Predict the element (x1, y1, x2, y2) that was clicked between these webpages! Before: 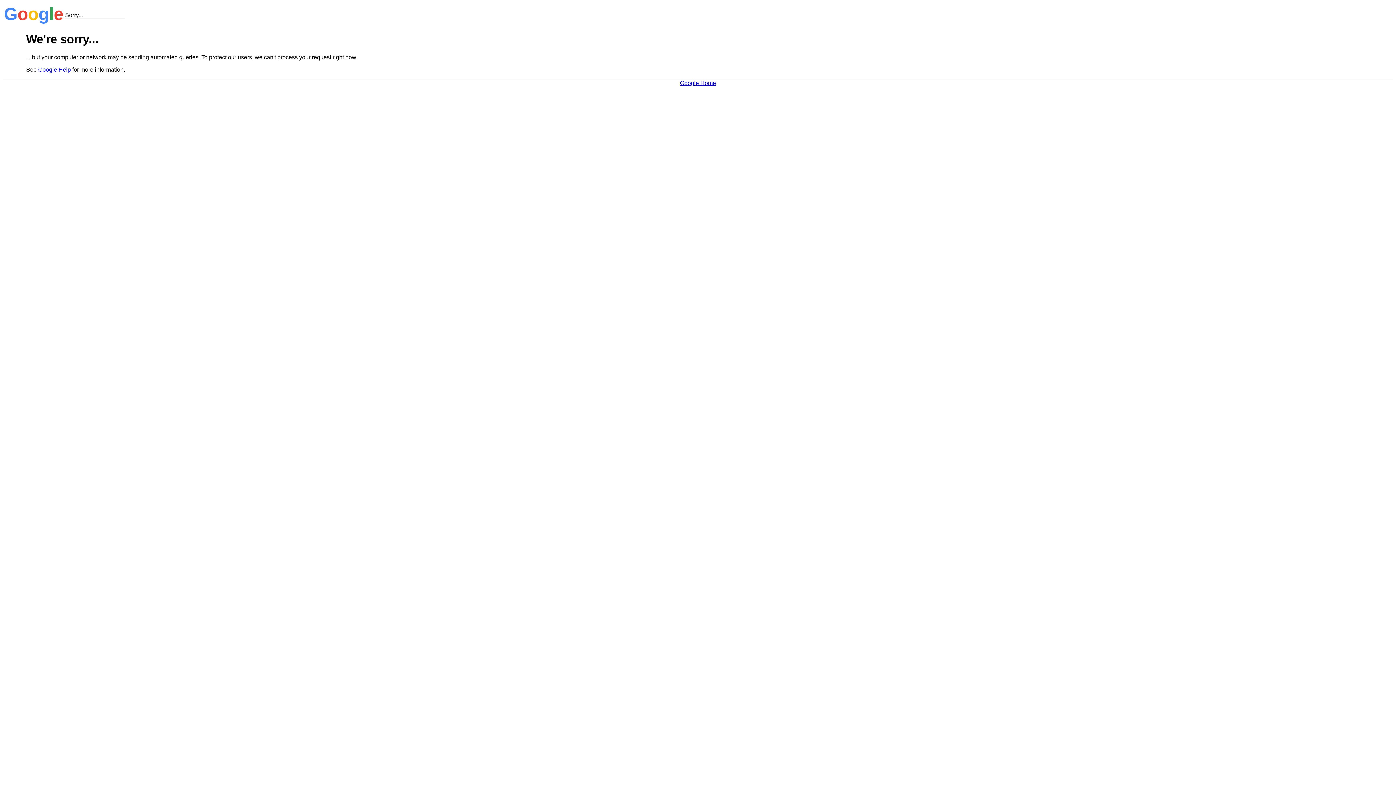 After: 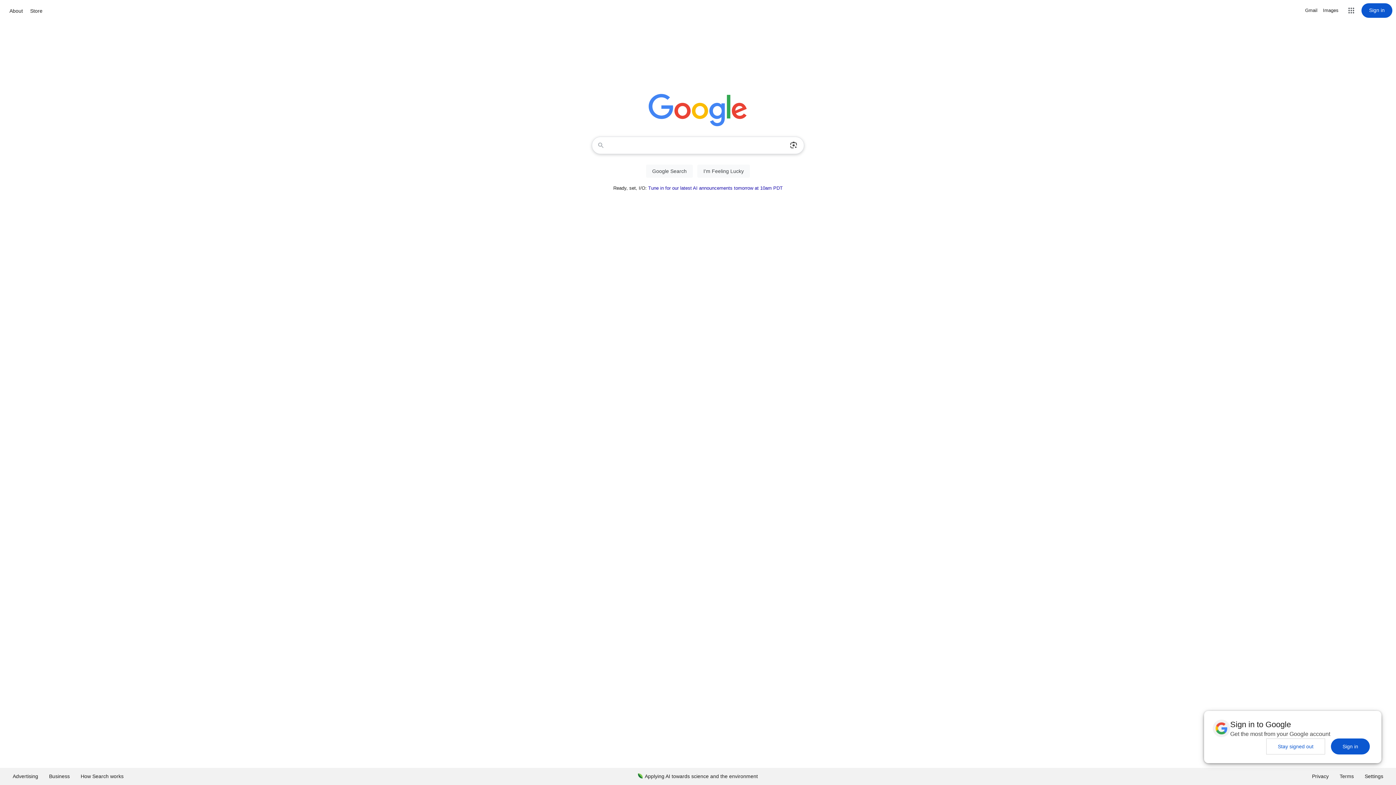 Action: label: Google Home bbox: (680, 79, 716, 86)